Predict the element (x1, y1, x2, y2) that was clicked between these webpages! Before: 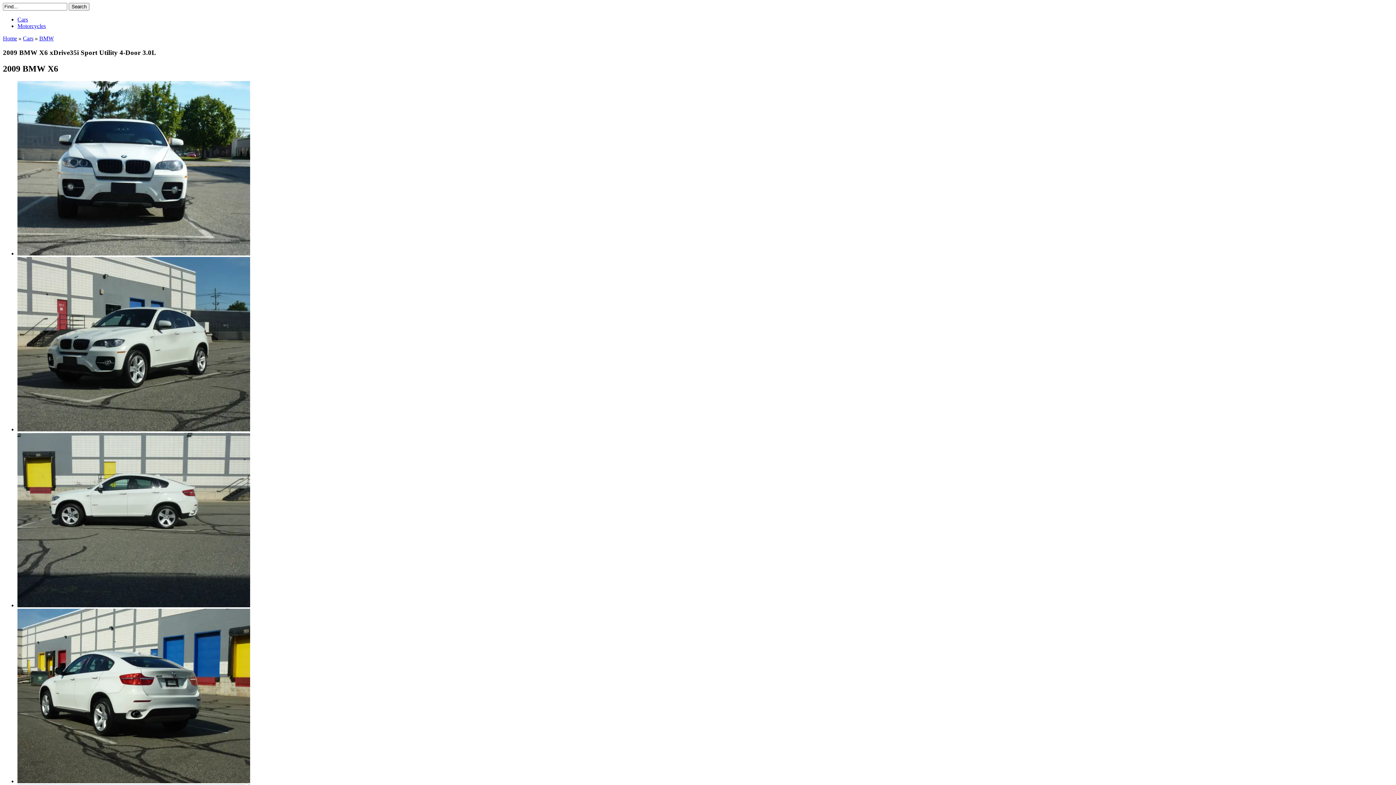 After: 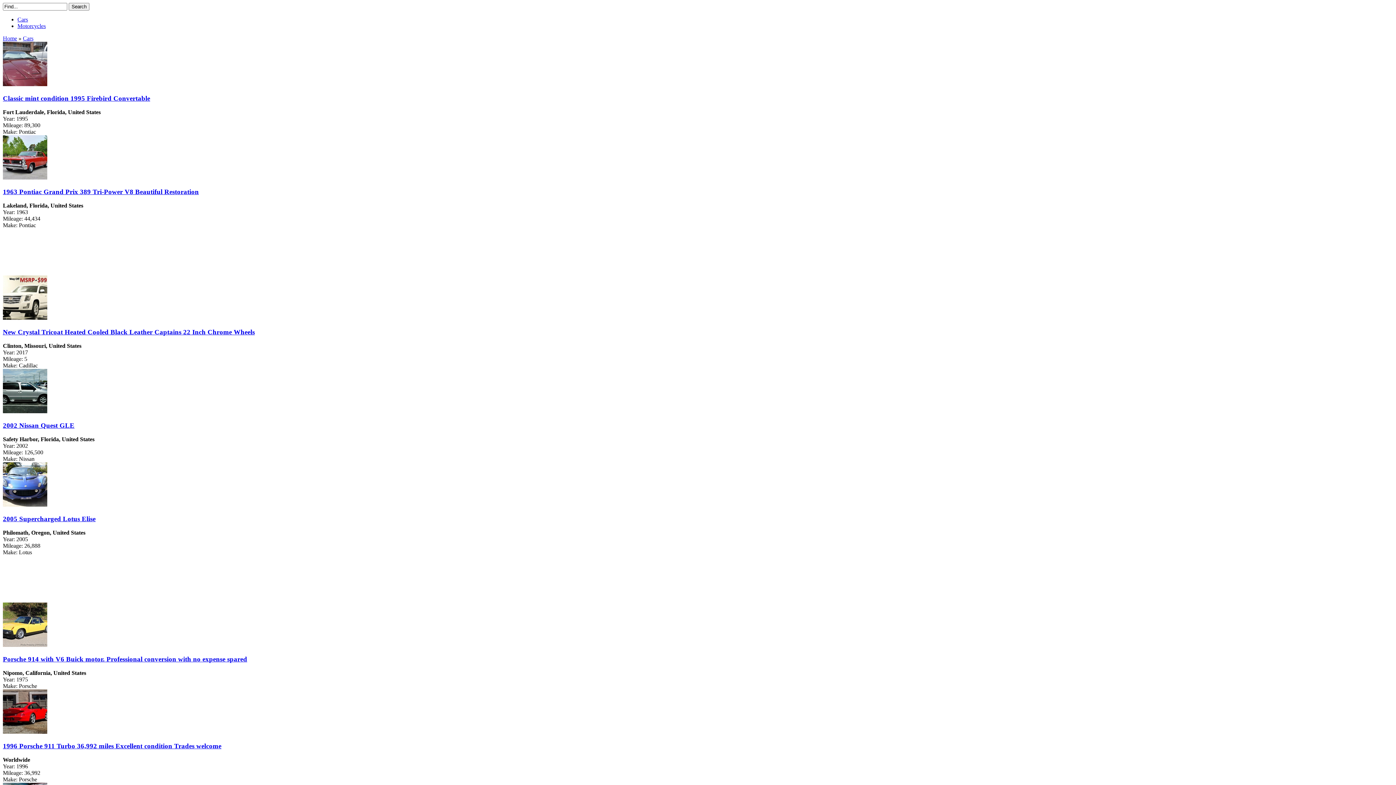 Action: bbox: (17, 16, 28, 22) label: Cars